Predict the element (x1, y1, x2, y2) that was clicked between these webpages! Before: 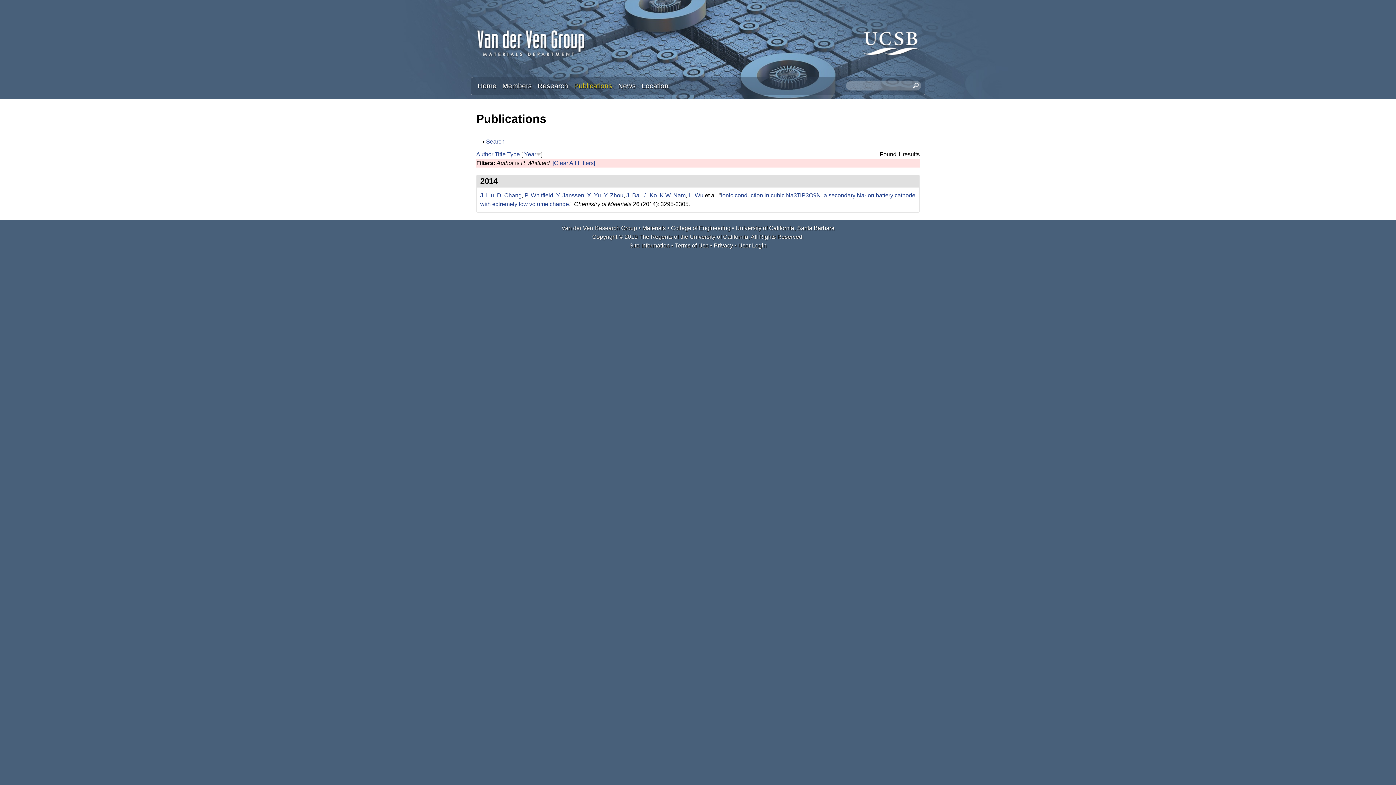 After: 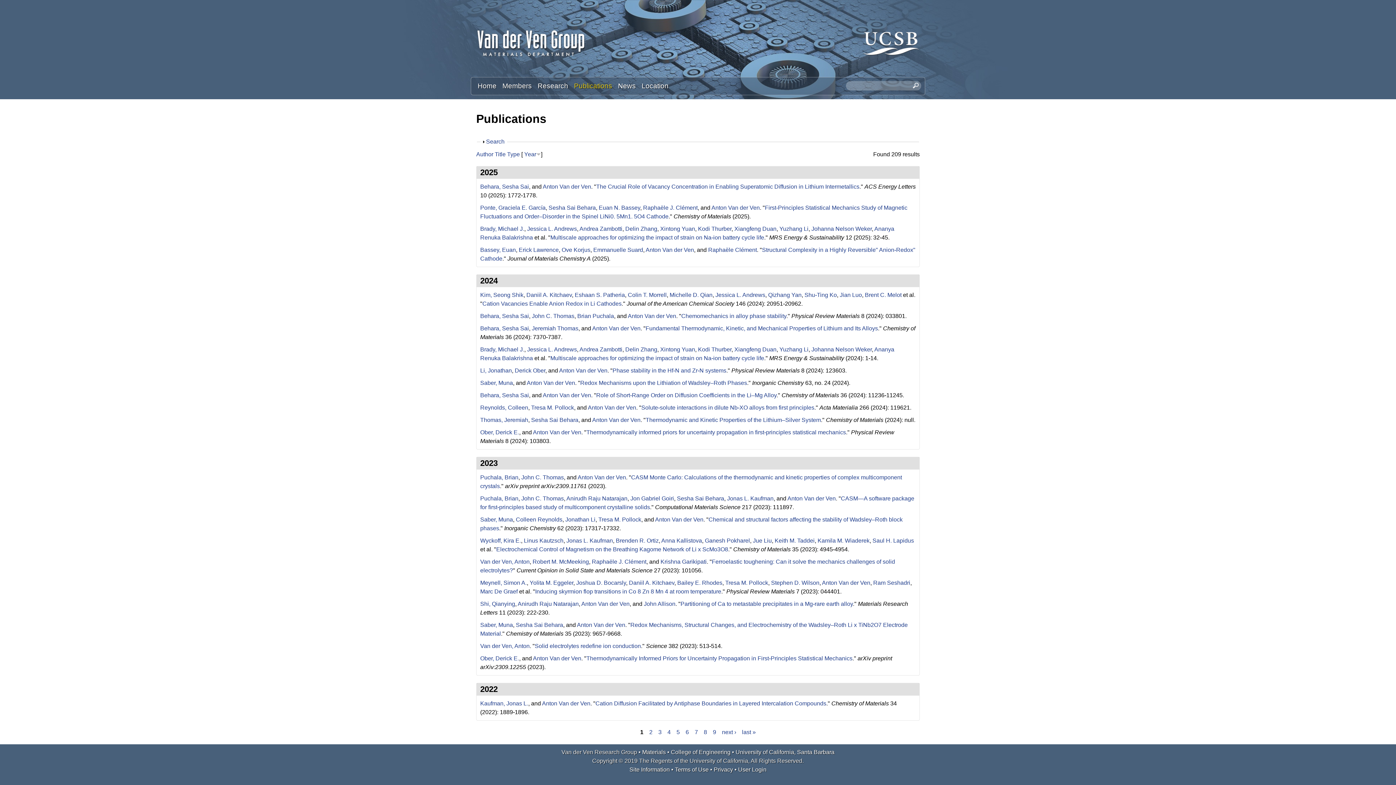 Action: bbox: (571, 81, 615, 91) label: Publications